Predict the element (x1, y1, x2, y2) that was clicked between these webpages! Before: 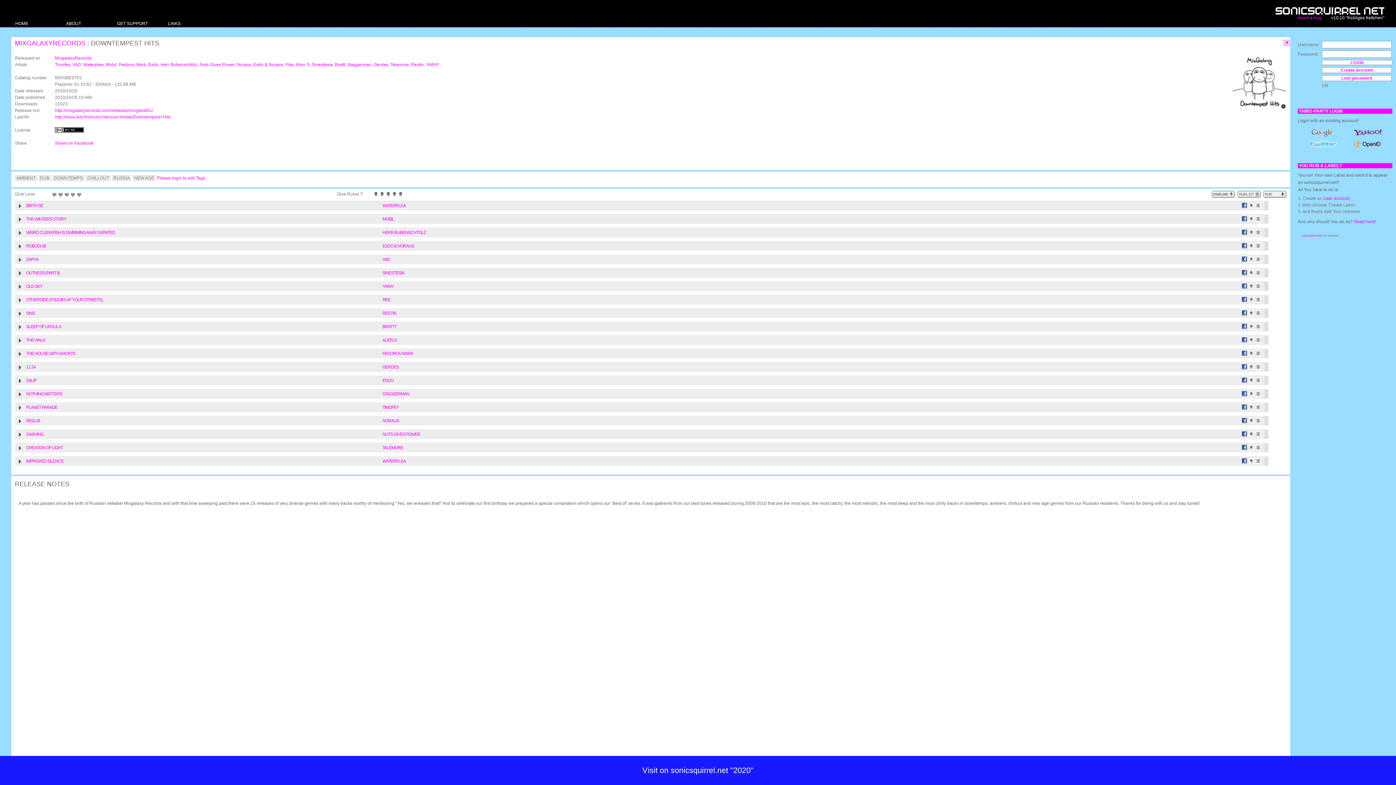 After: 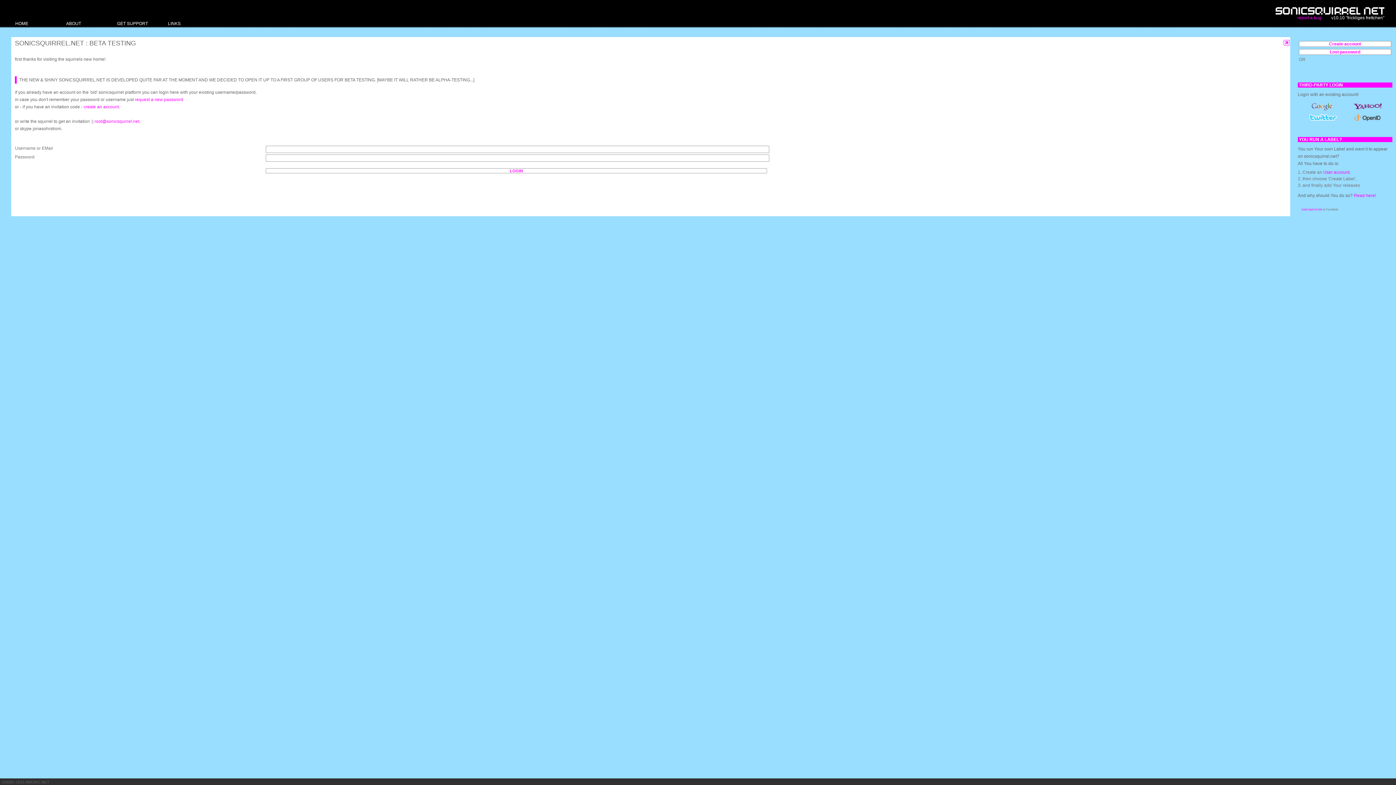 Action: bbox: (157, 175, 205, 180) label: Please login to edit Tags